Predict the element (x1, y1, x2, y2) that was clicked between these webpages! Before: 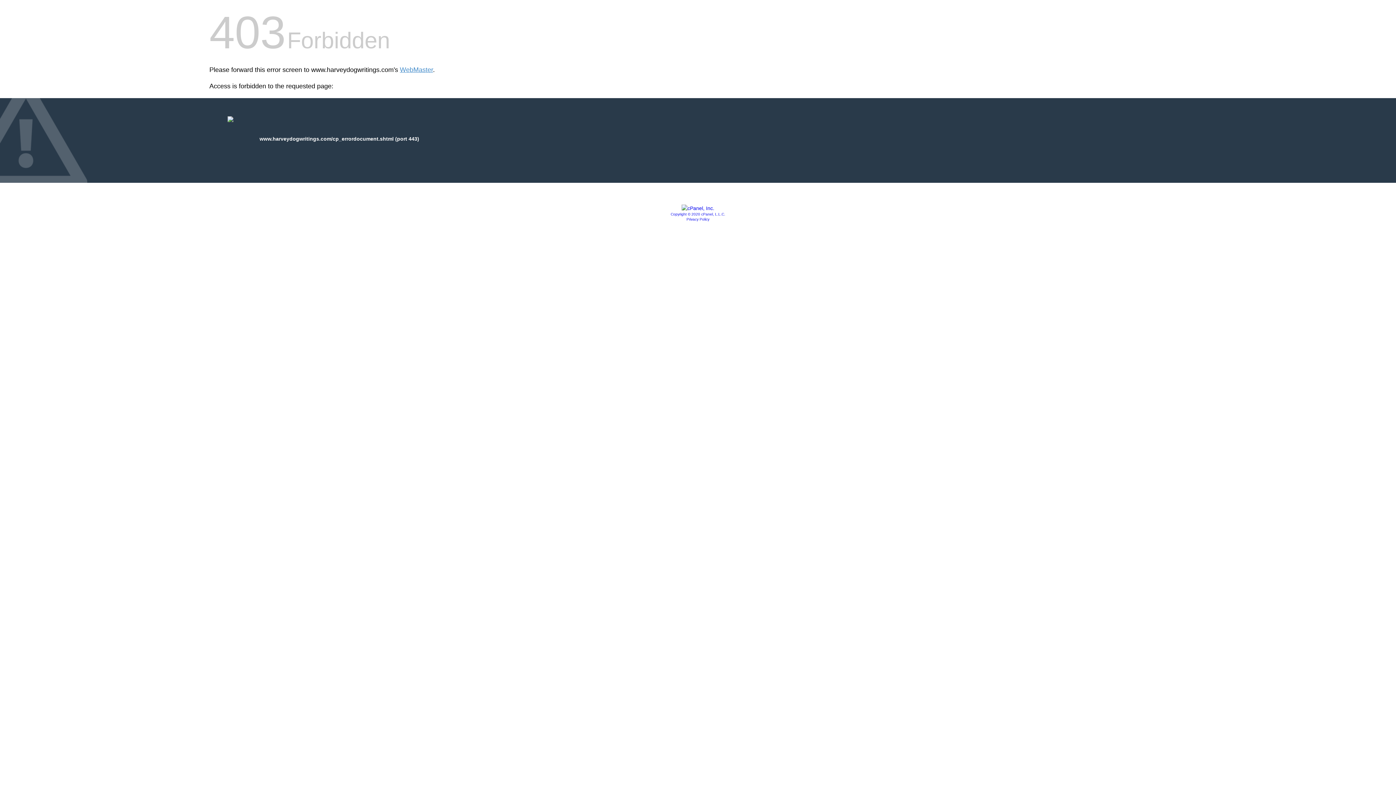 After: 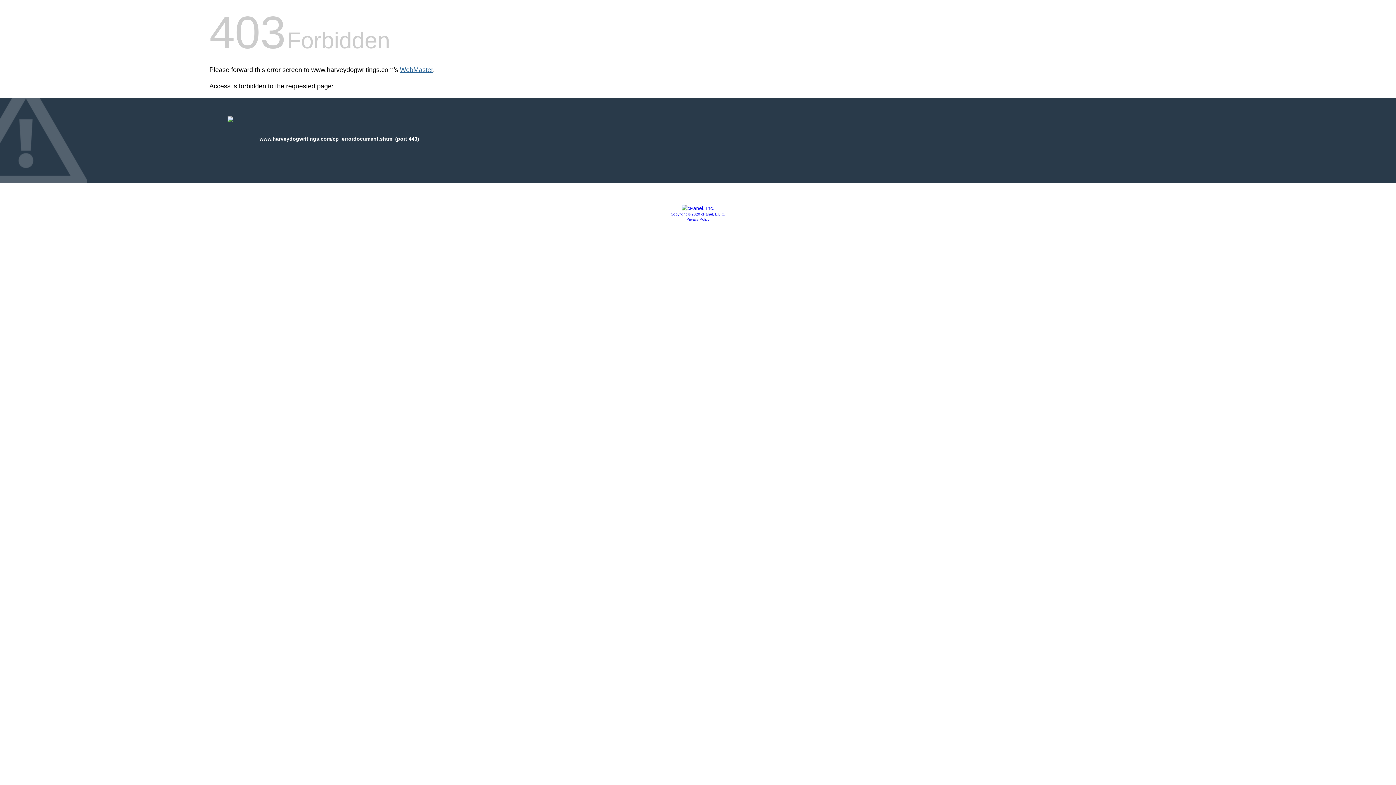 Action: label: WebMaster bbox: (400, 66, 433, 73)